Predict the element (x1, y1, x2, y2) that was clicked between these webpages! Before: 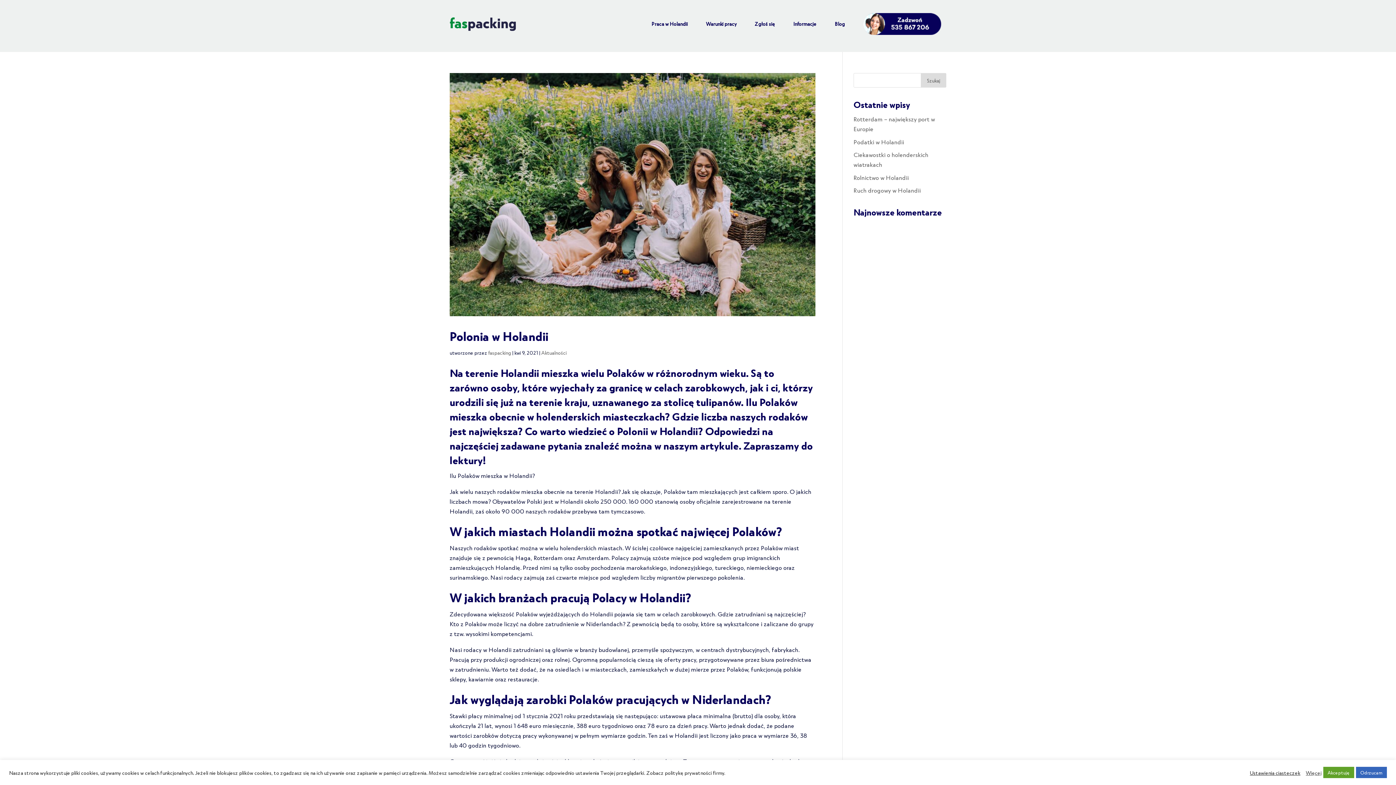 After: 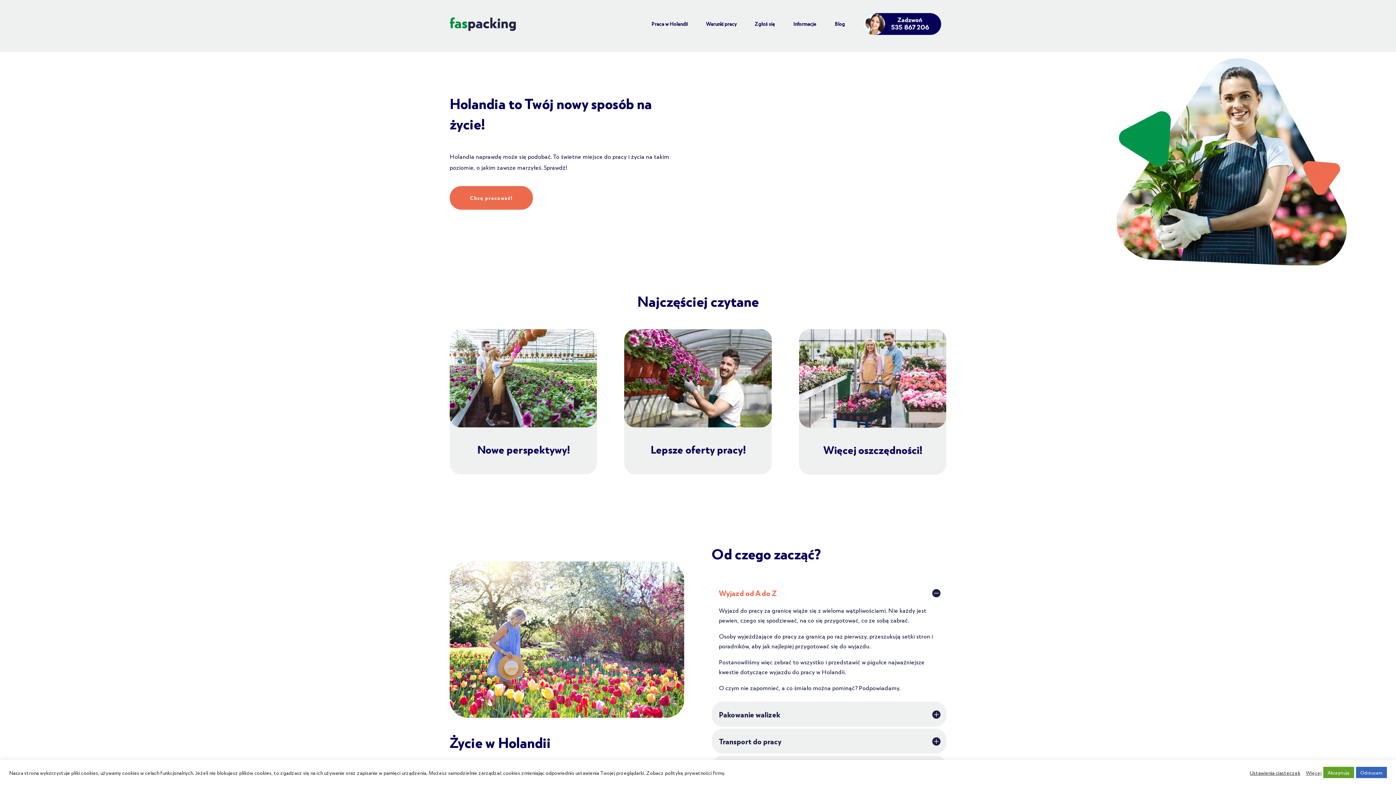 Action: label: Informacje bbox: (793, 1, 816, 46)